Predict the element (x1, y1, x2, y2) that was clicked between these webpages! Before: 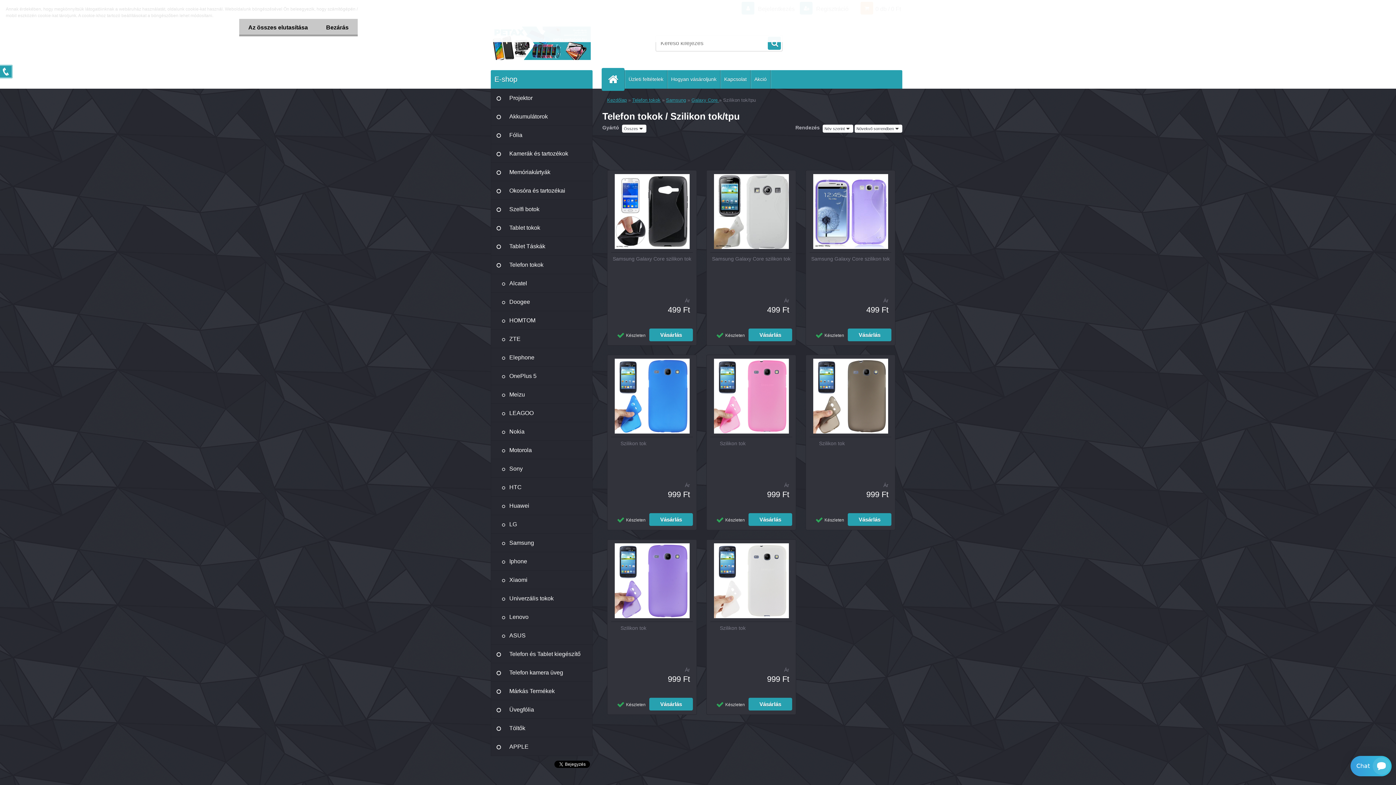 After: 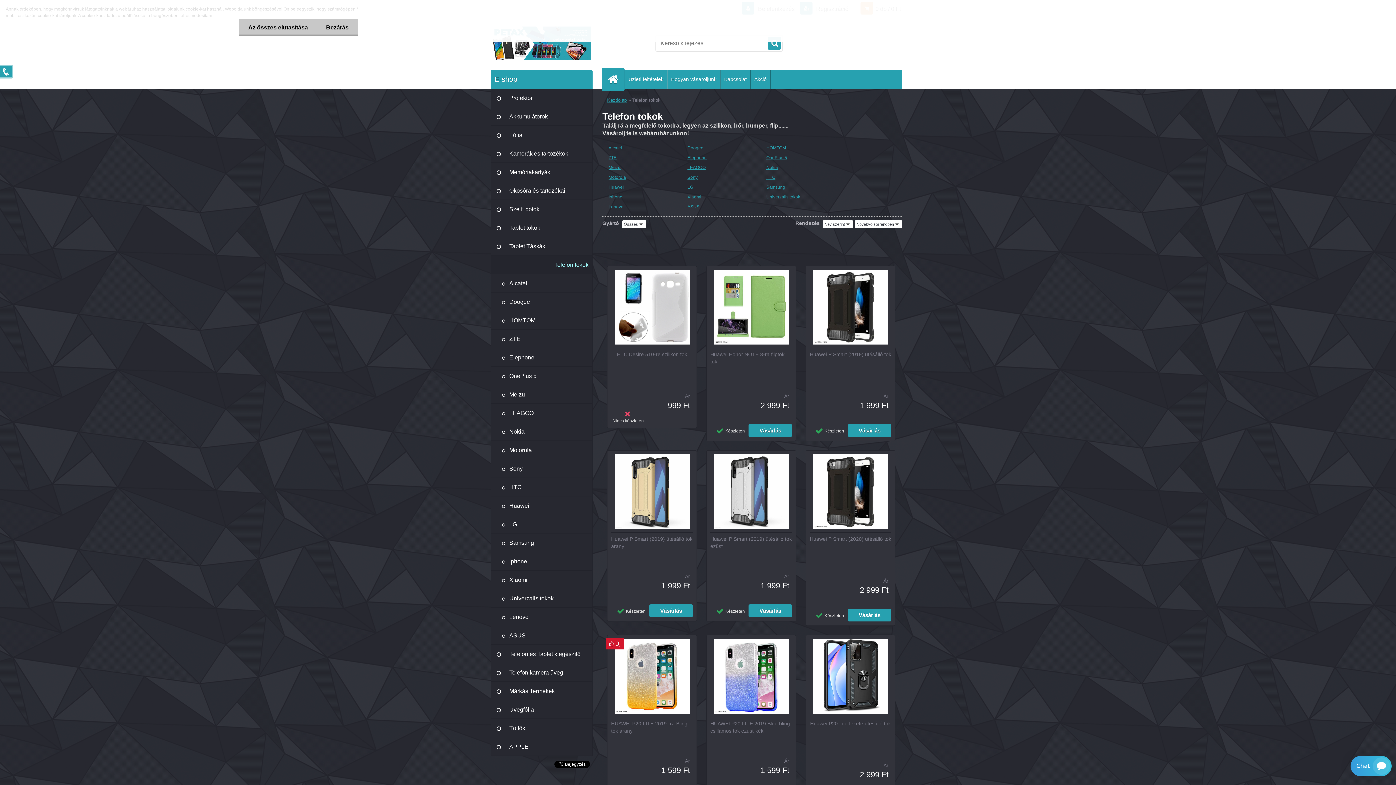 Action: label: Telefon tokok bbox: (490, 255, 592, 274)